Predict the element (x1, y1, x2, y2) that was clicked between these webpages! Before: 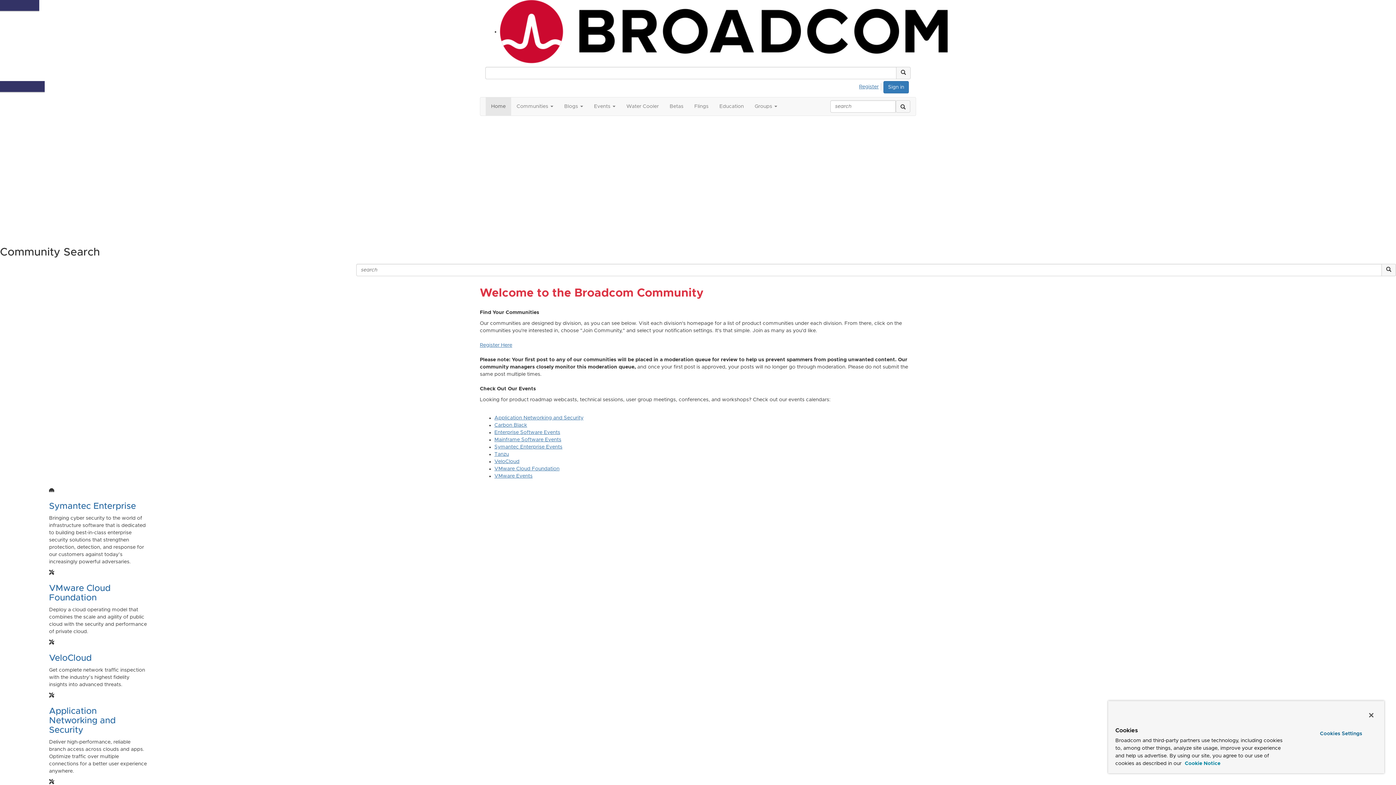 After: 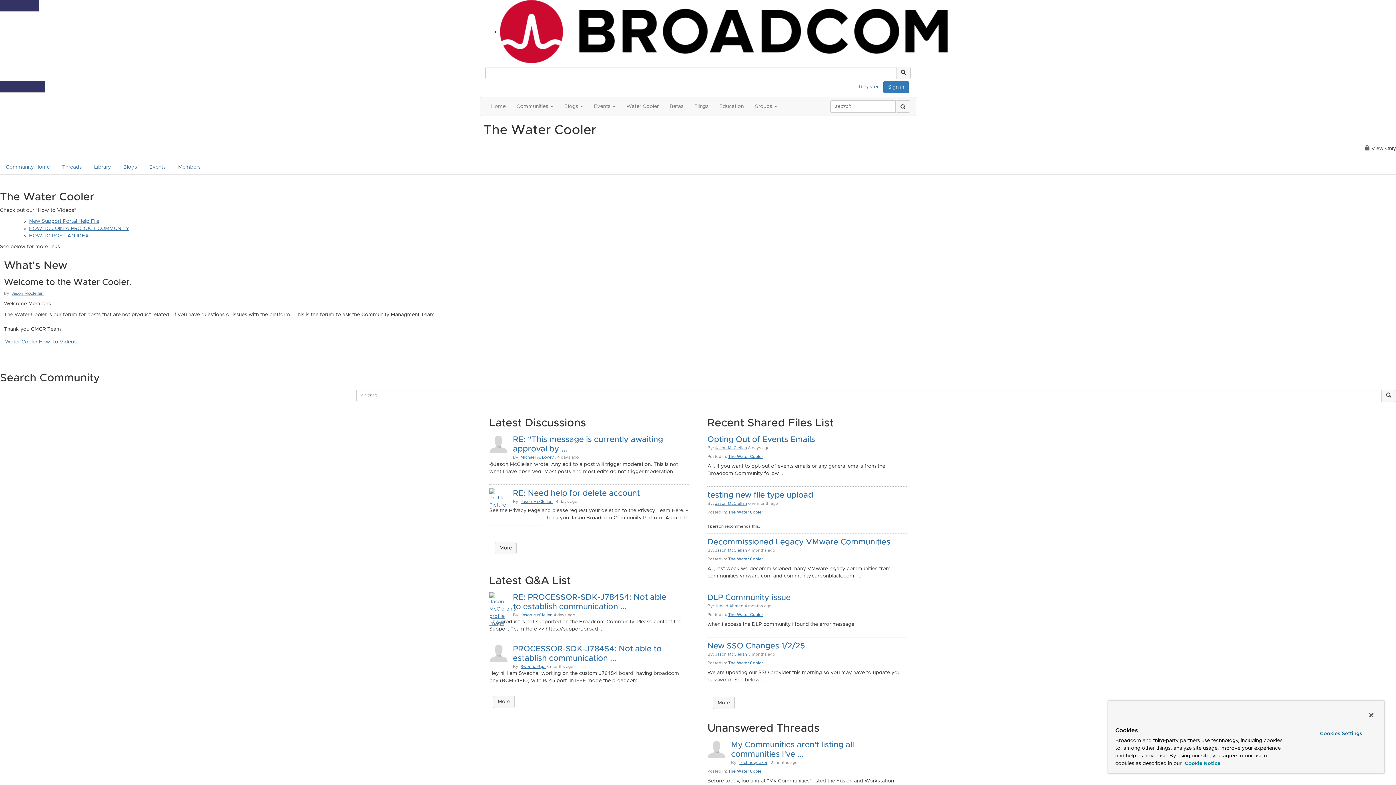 Action: label: Water Cooler bbox: (621, 97, 664, 115)